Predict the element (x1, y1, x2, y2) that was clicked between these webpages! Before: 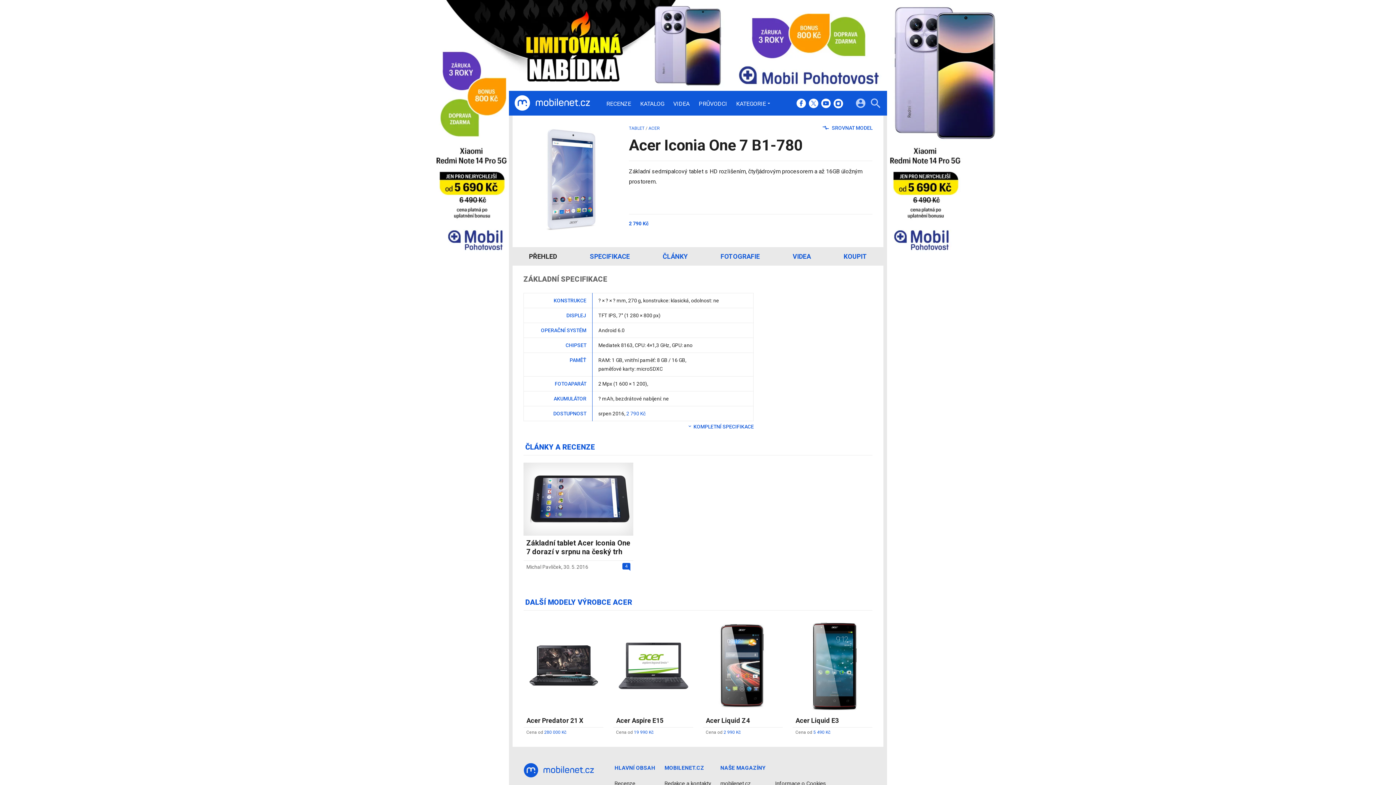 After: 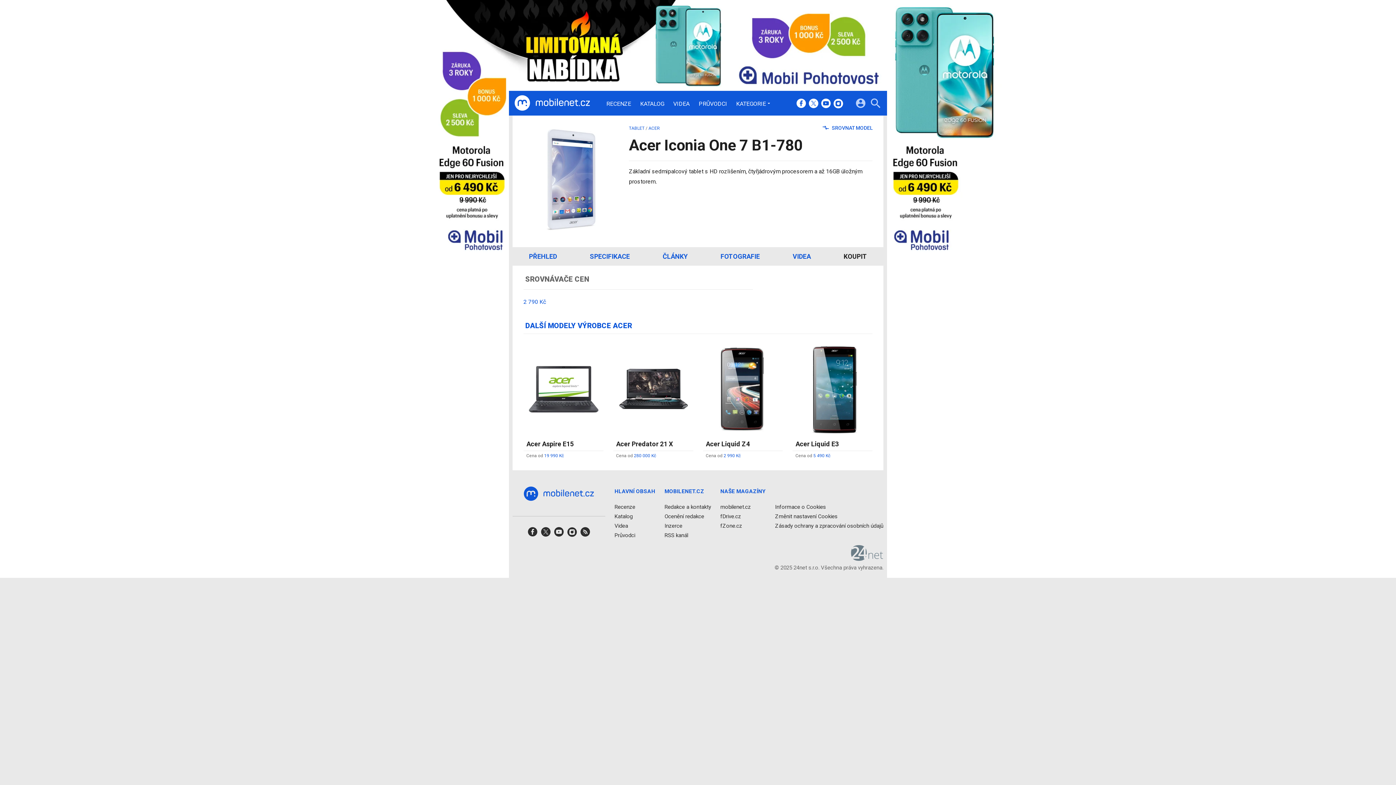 Action: label: 2 790 Kč bbox: (629, 218, 654, 229)